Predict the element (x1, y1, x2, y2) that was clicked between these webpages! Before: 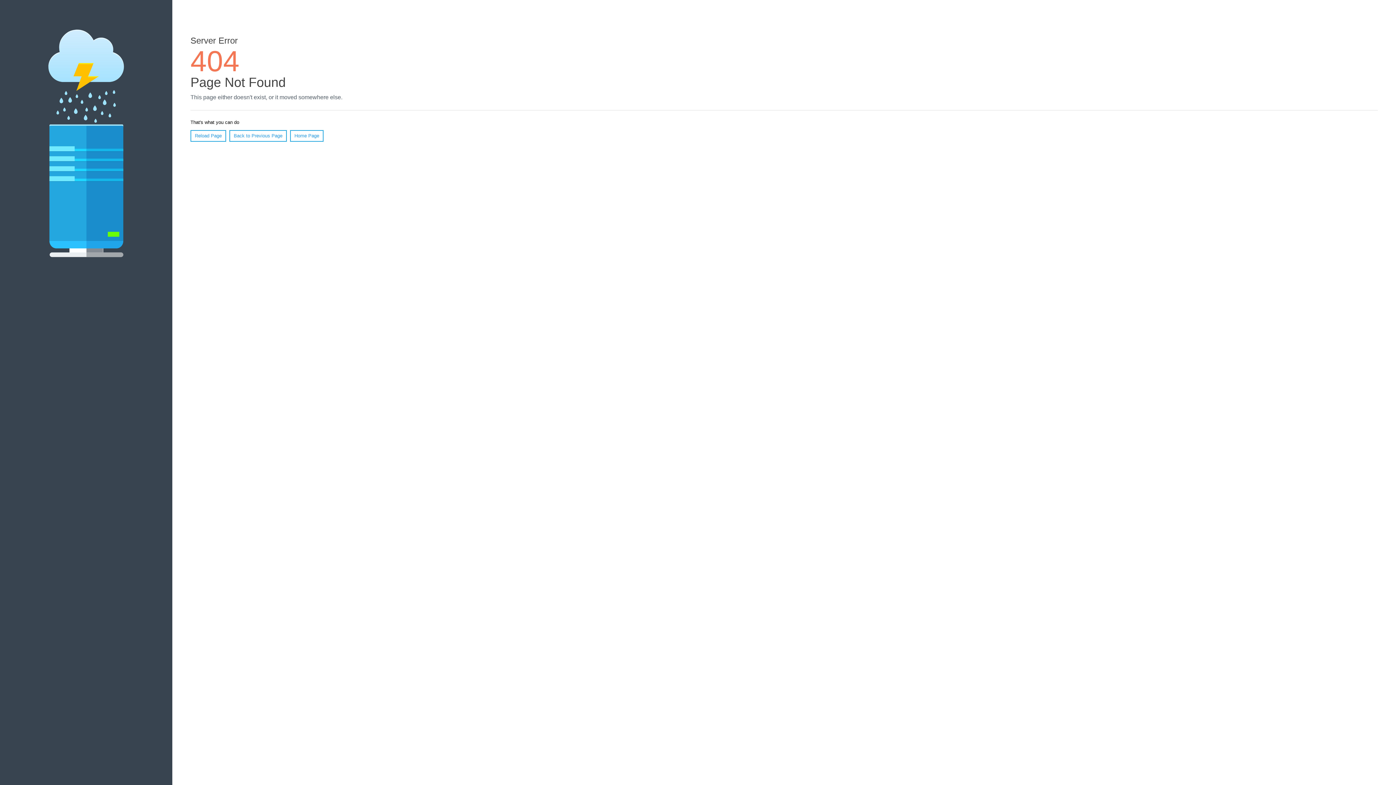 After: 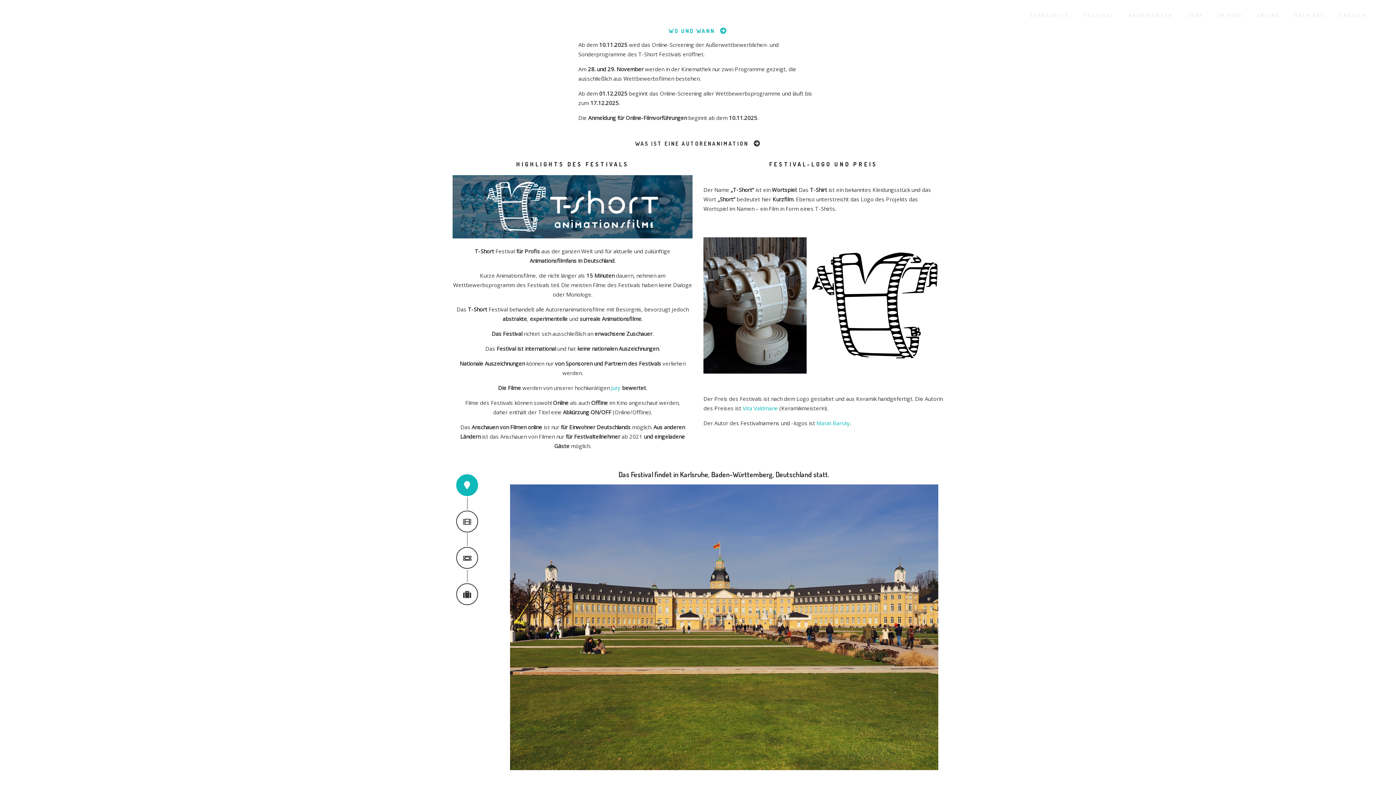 Action: label: Home Page bbox: (290, 130, 323, 141)